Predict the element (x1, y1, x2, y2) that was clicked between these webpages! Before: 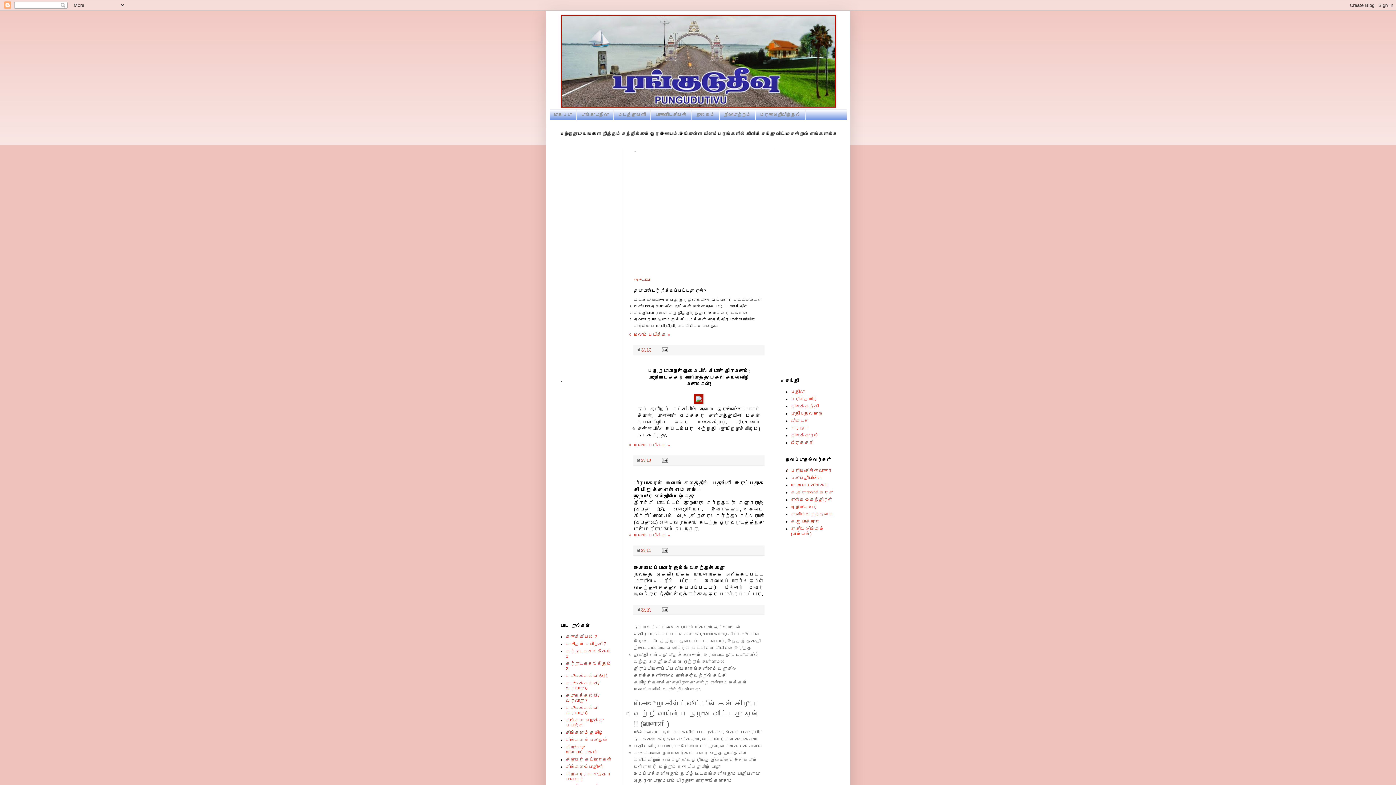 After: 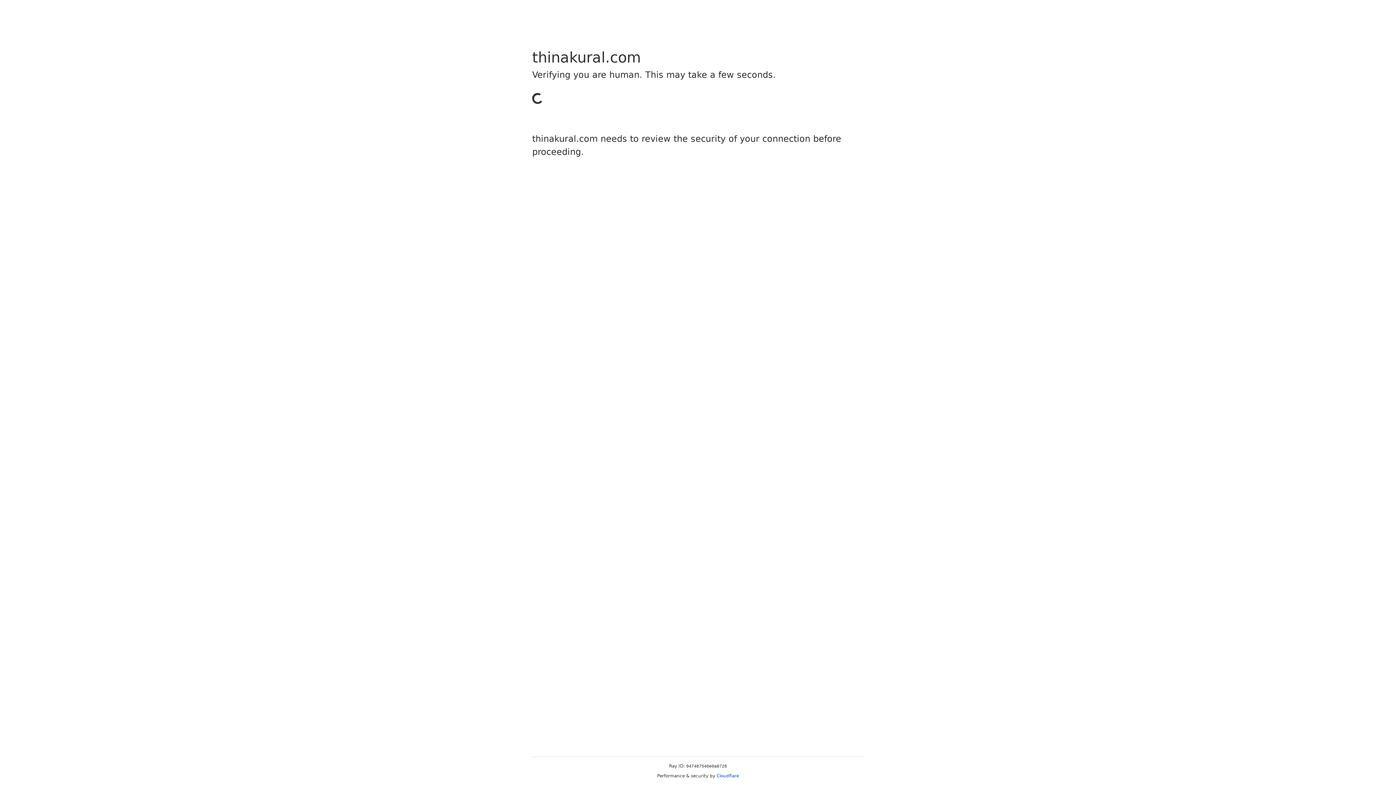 Action: label: தினக்குரல் bbox: (791, 433, 819, 438)